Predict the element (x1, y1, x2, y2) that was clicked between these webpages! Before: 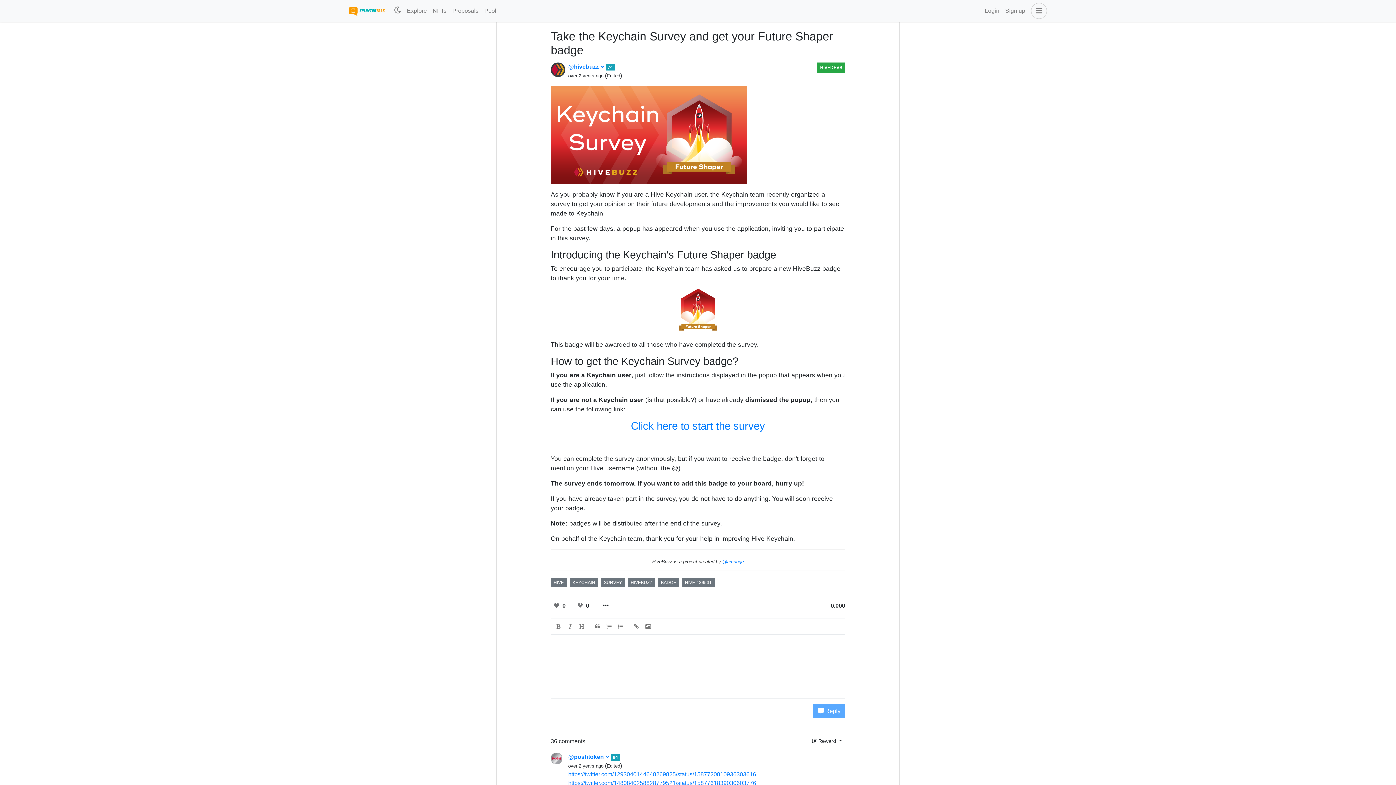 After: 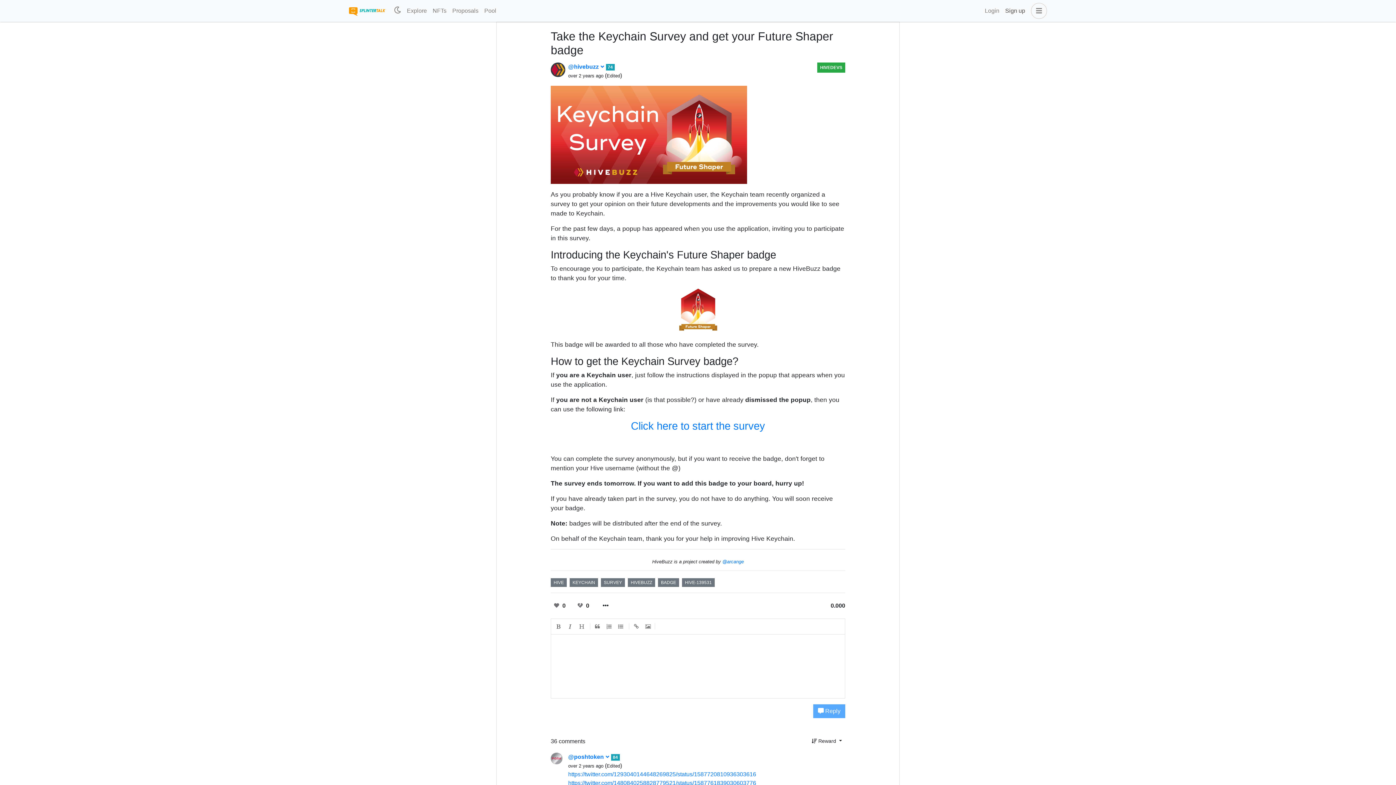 Action: label: Sign up bbox: (1002, 3, 1028, 18)